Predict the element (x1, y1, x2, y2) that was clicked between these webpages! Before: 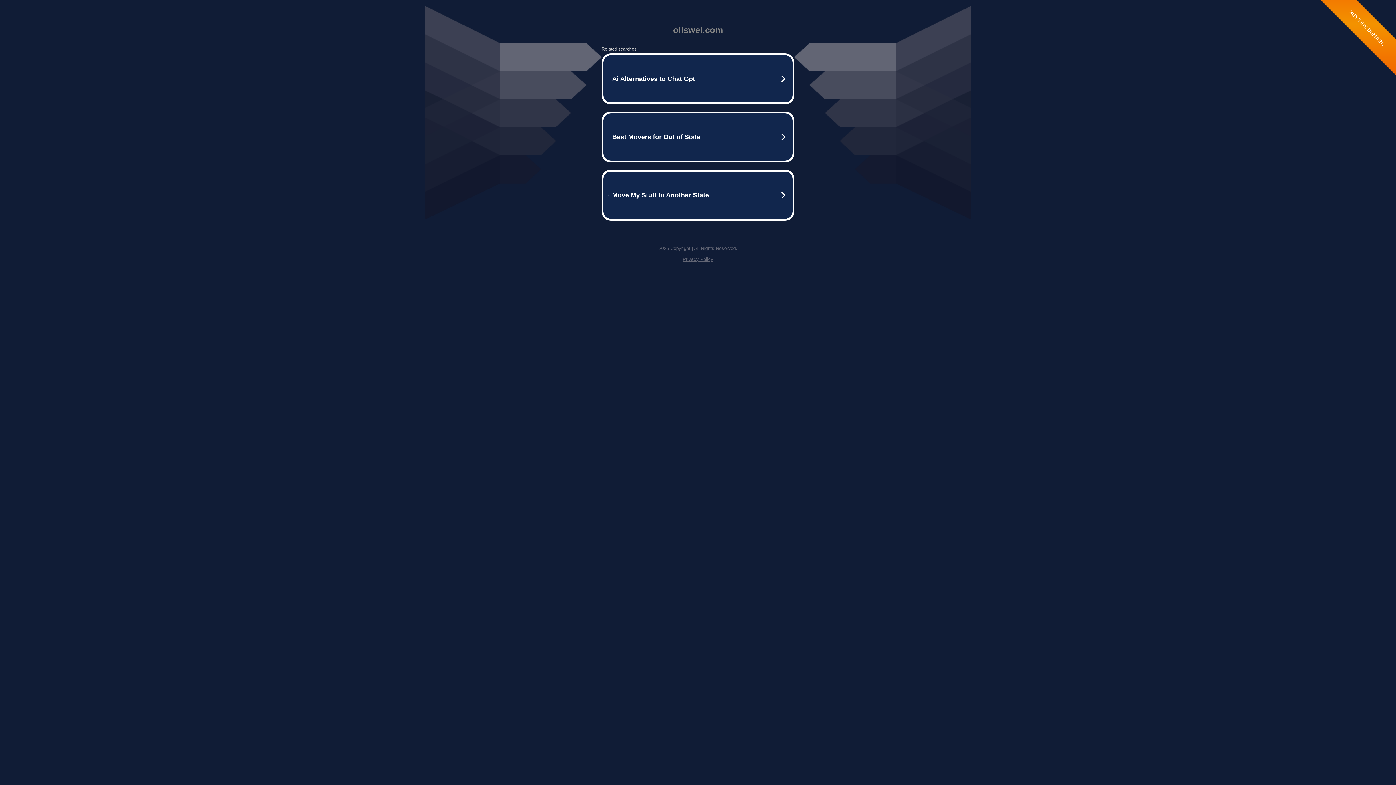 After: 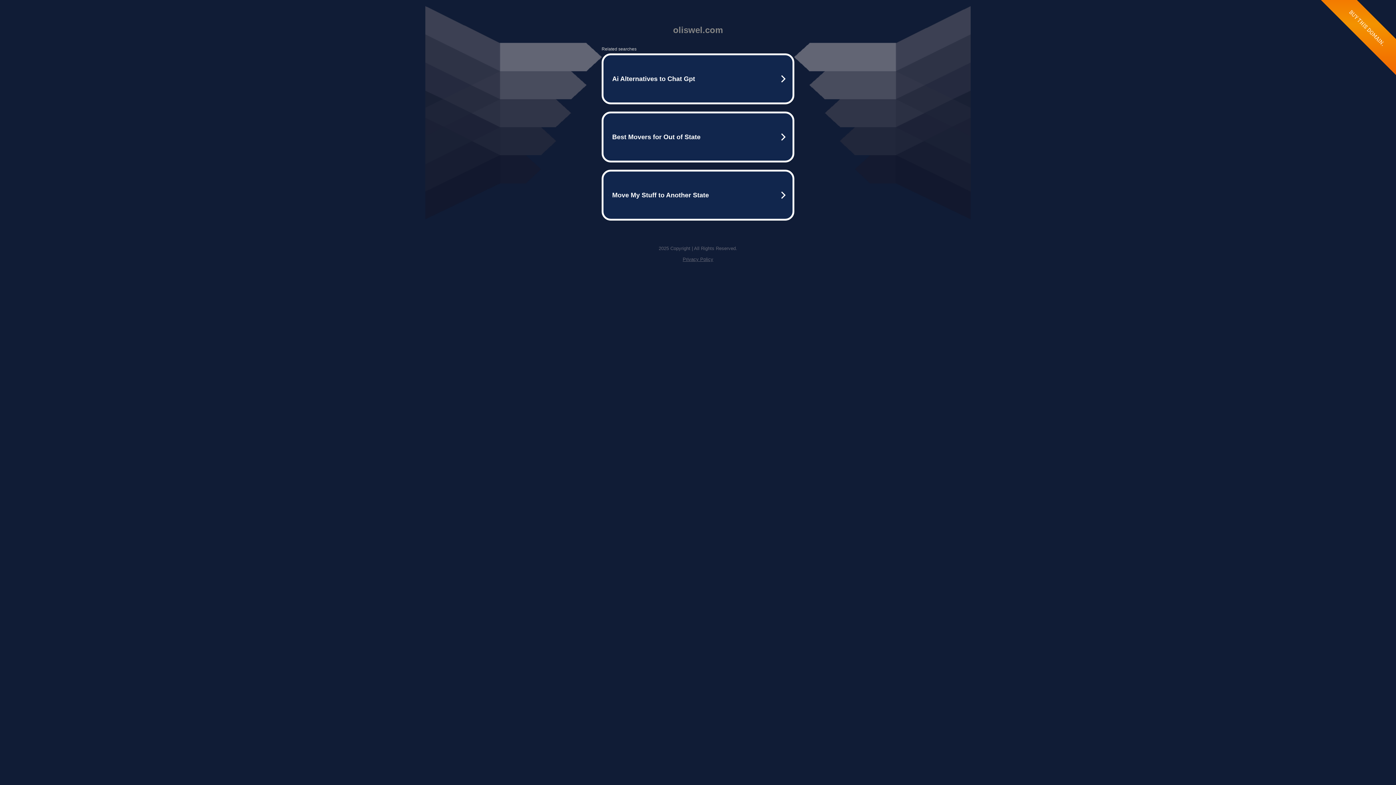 Action: bbox: (682, 256, 713, 262) label: Privacy Policy